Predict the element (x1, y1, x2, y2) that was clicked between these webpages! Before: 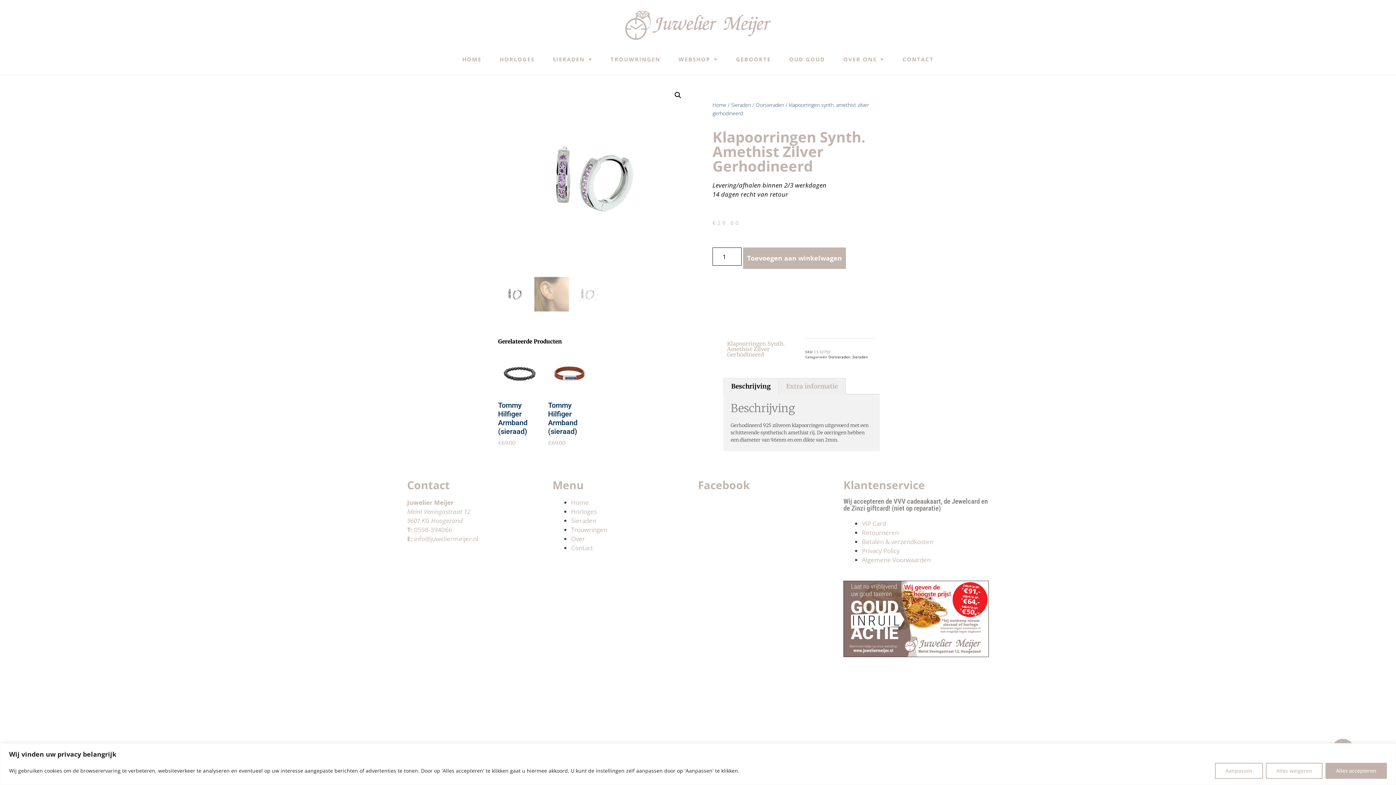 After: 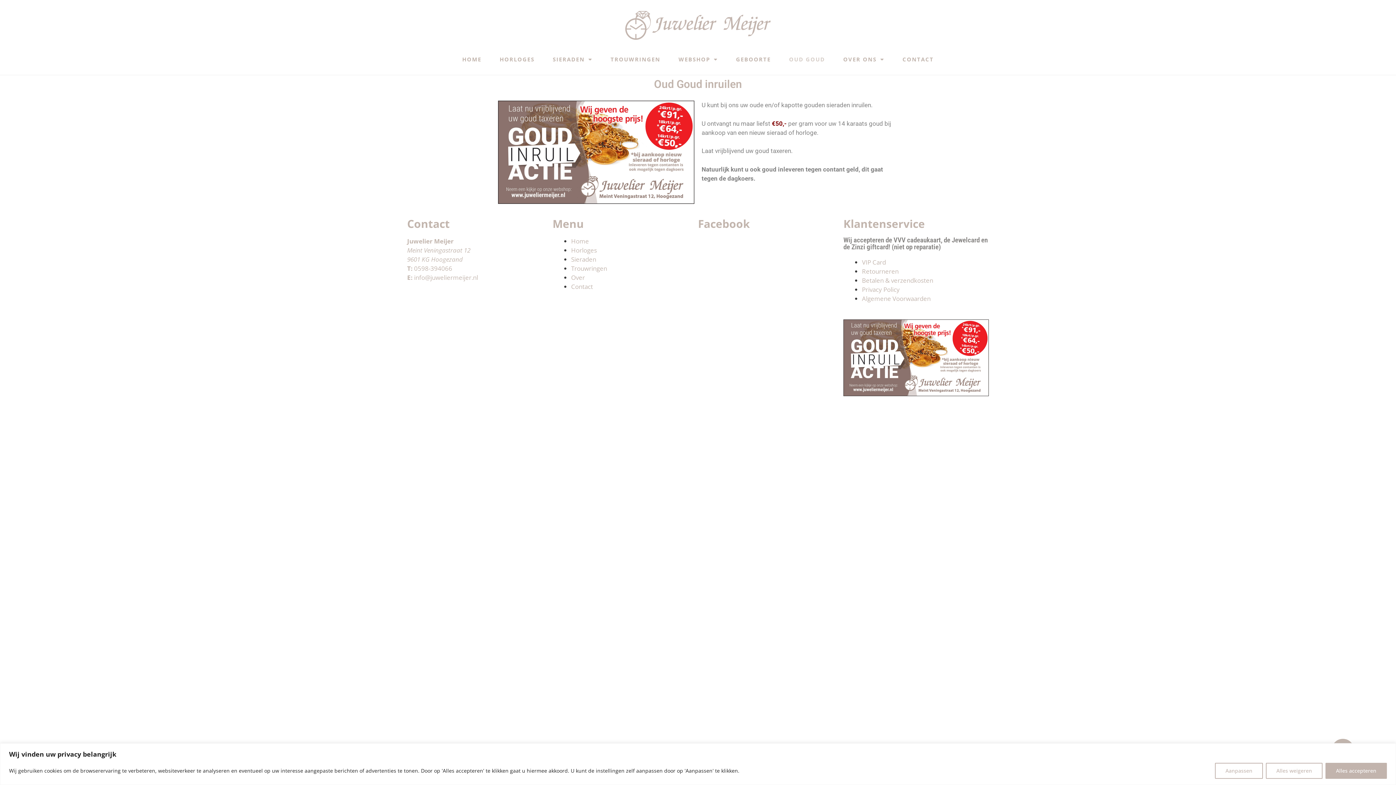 Action: bbox: (782, 50, 832, 67) label: OUD GOUD